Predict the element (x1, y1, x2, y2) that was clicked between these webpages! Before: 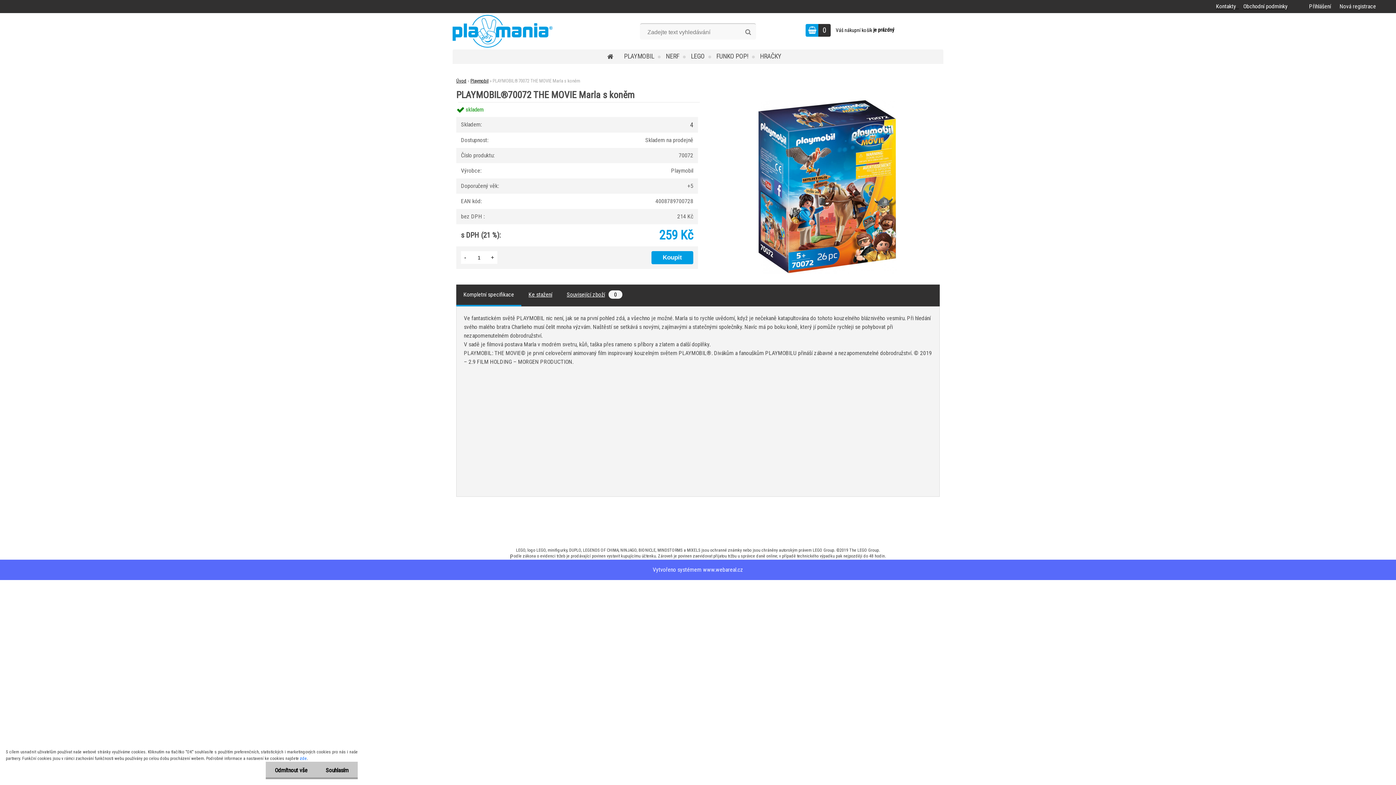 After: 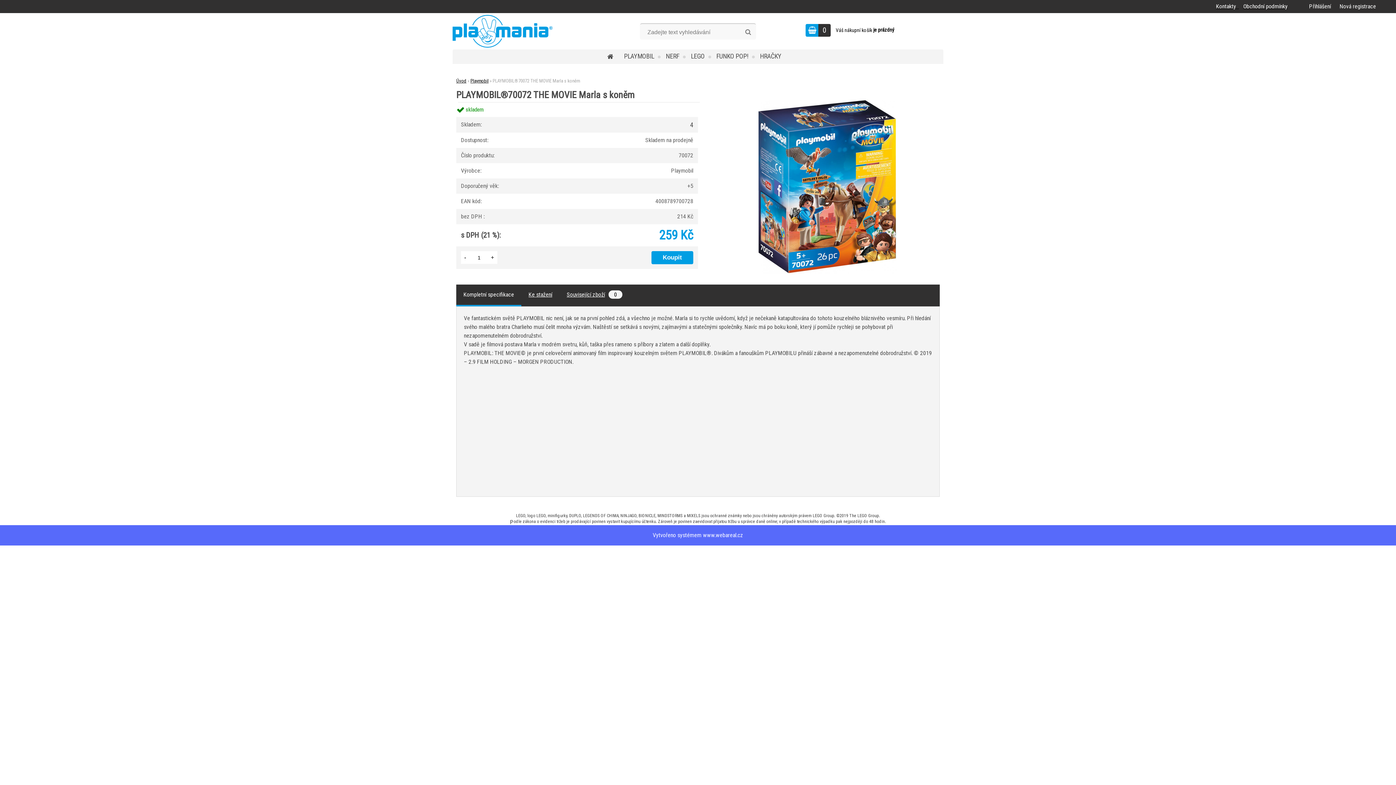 Action: bbox: (316, 762, 357, 779) label: Souhlasím